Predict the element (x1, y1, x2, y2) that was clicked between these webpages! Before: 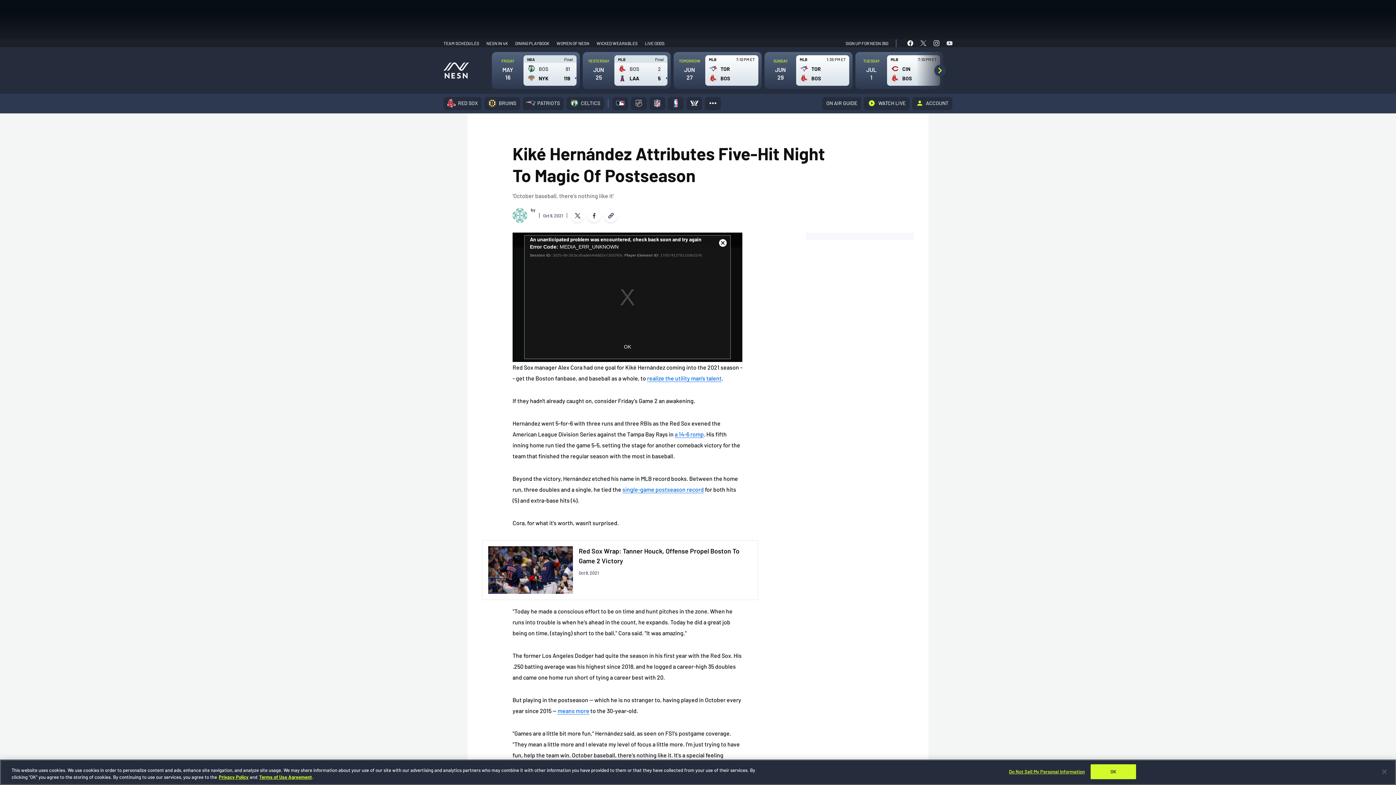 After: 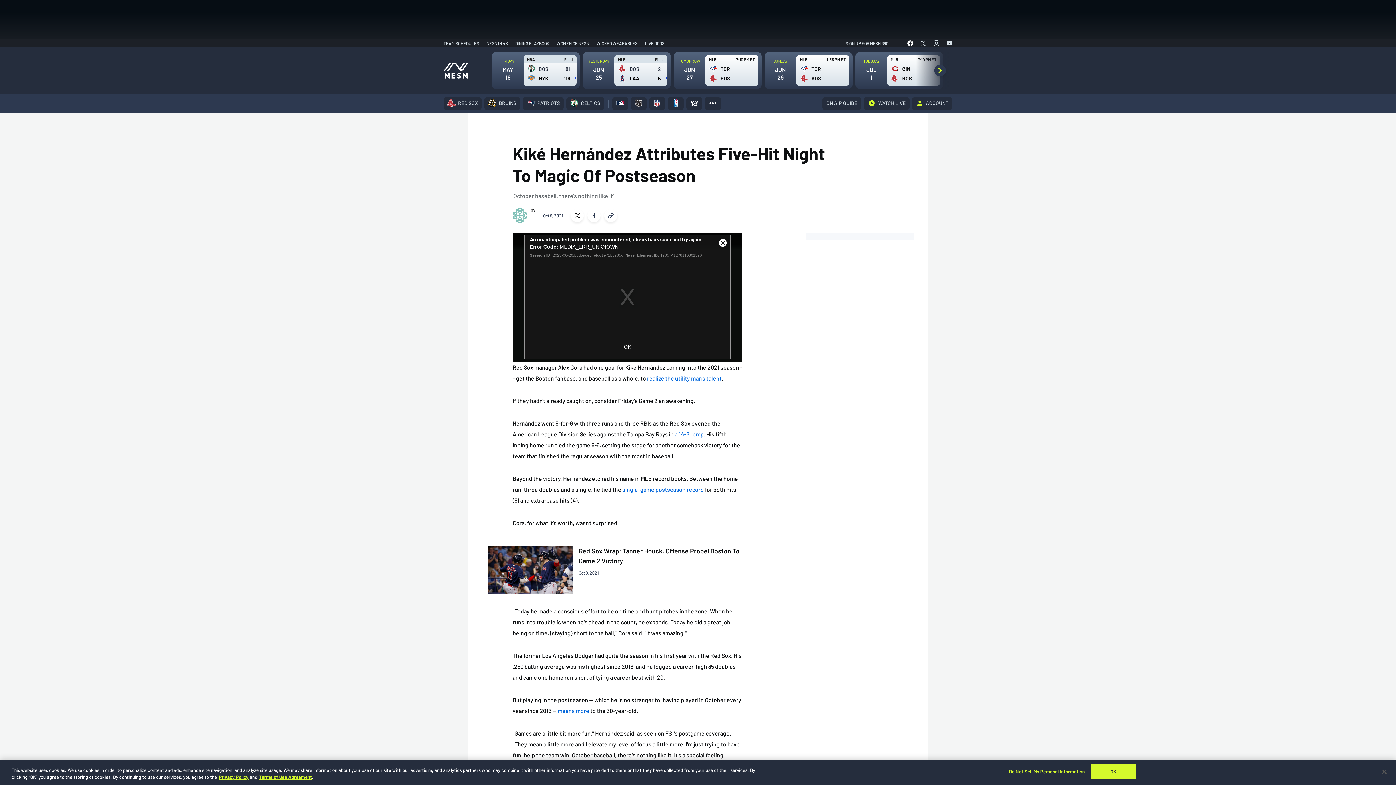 Action: bbox: (587, 209, 600, 222)